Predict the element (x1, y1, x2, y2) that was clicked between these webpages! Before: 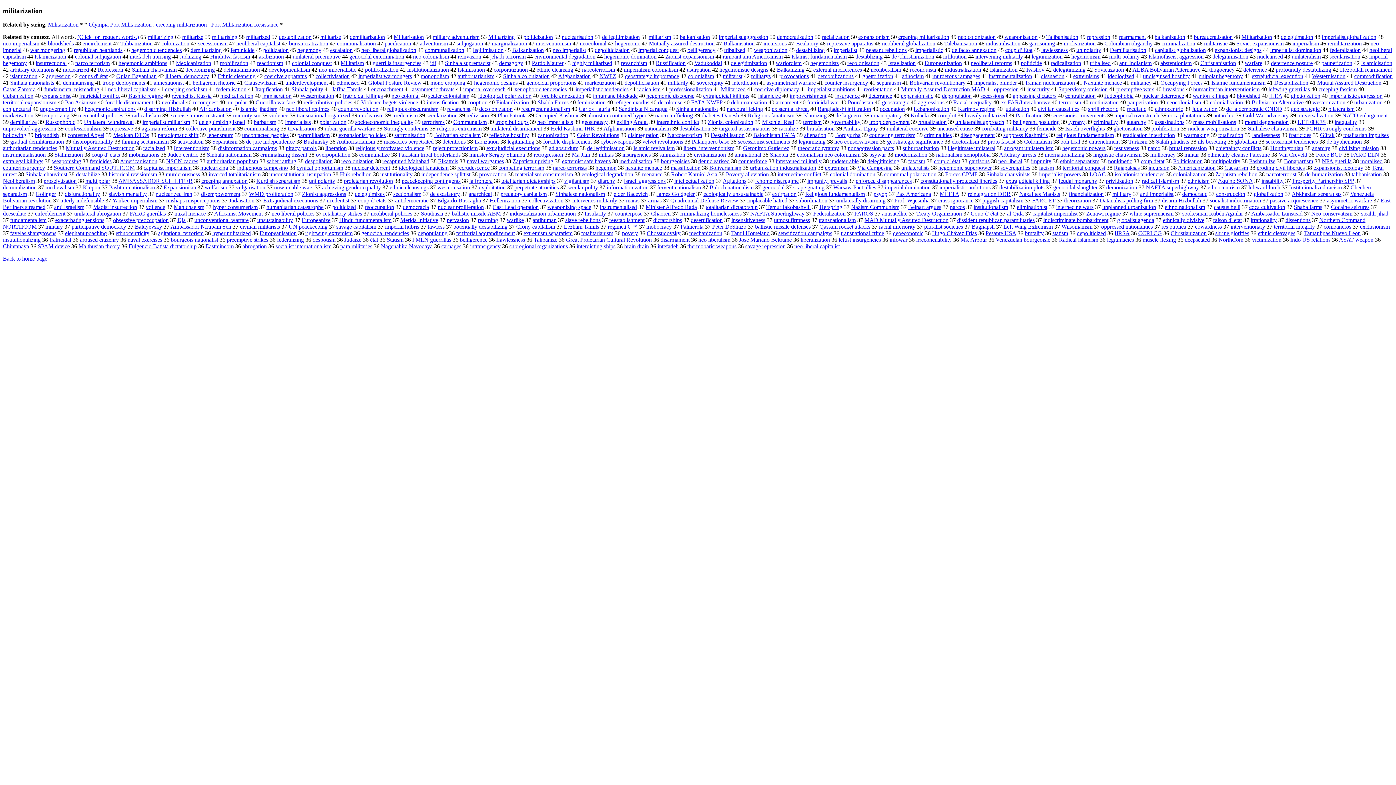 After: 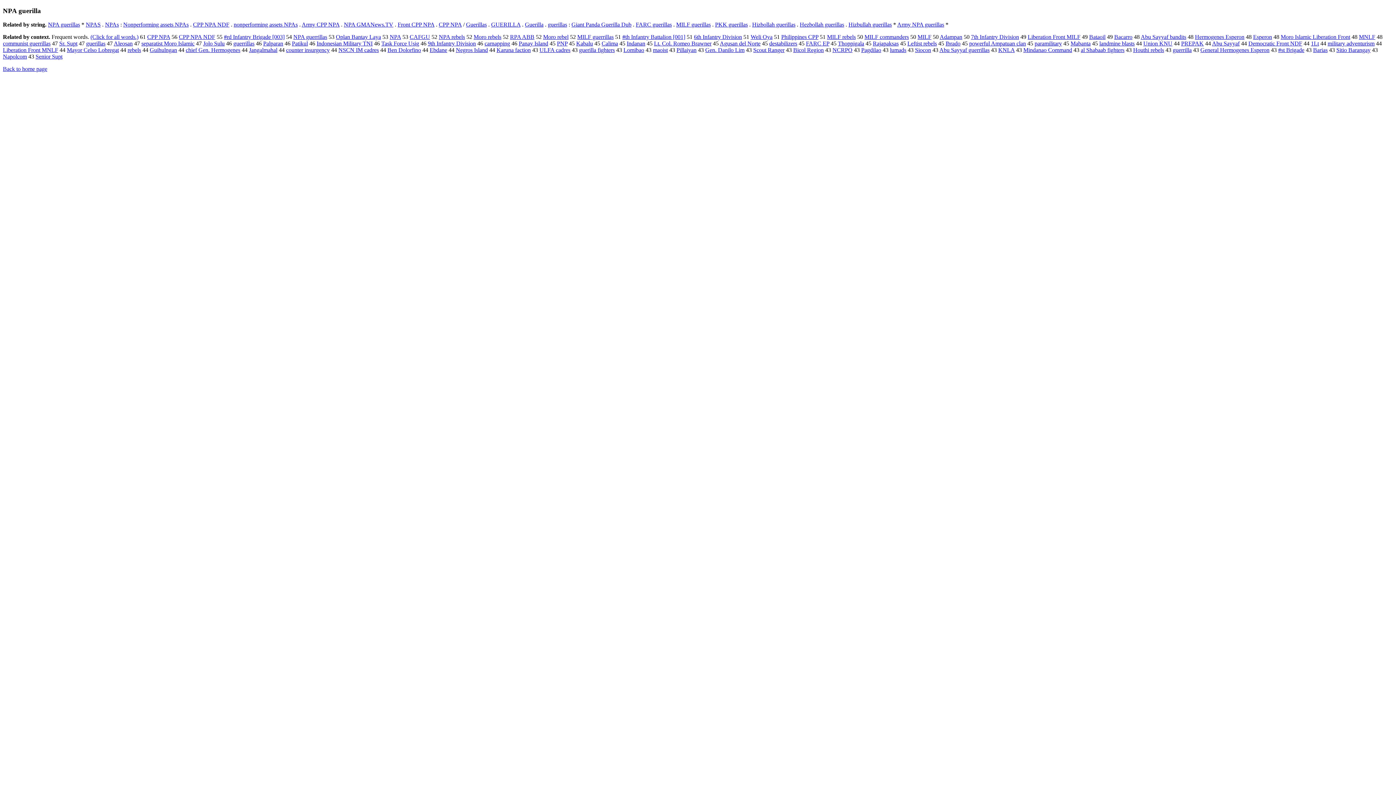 Action: label: NPA guerilla bbox: (1322, 158, 1352, 164)